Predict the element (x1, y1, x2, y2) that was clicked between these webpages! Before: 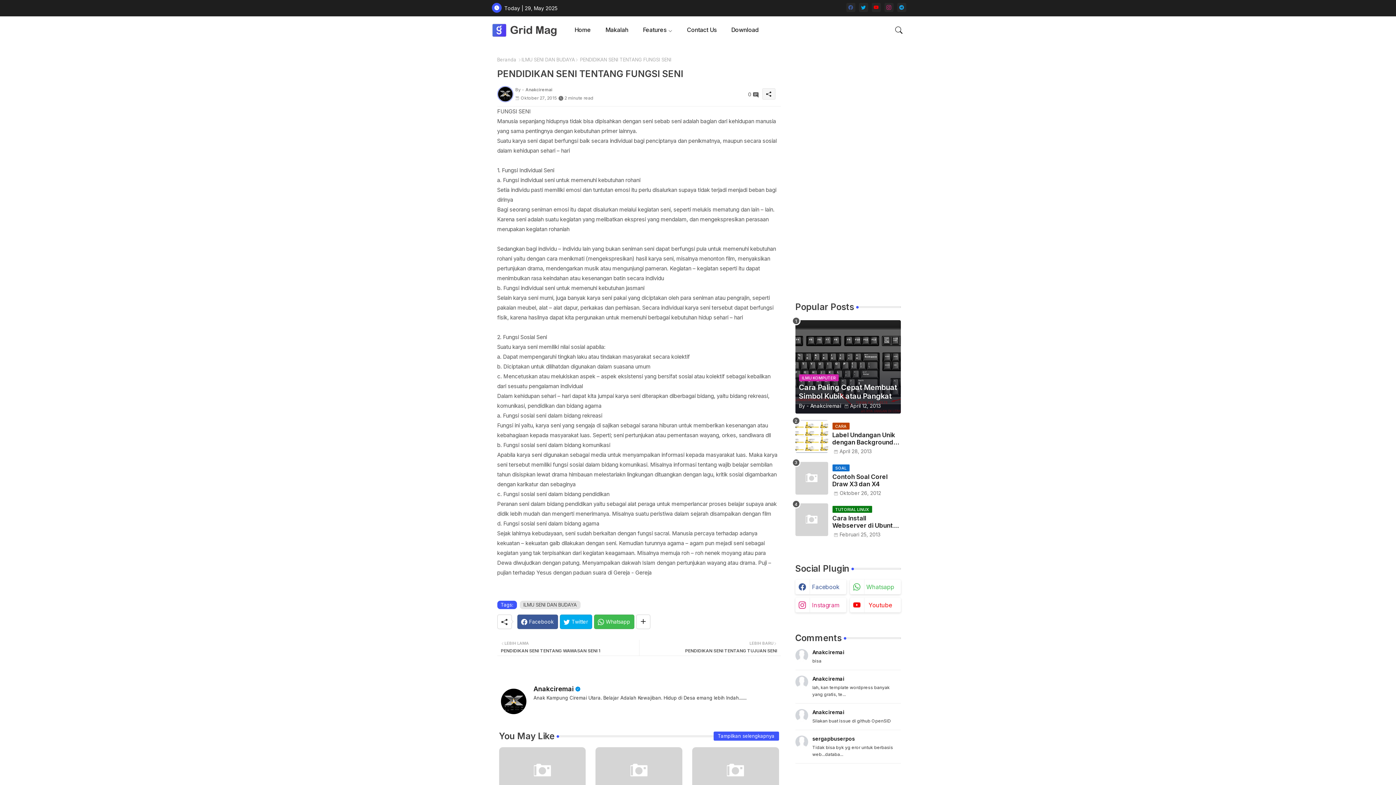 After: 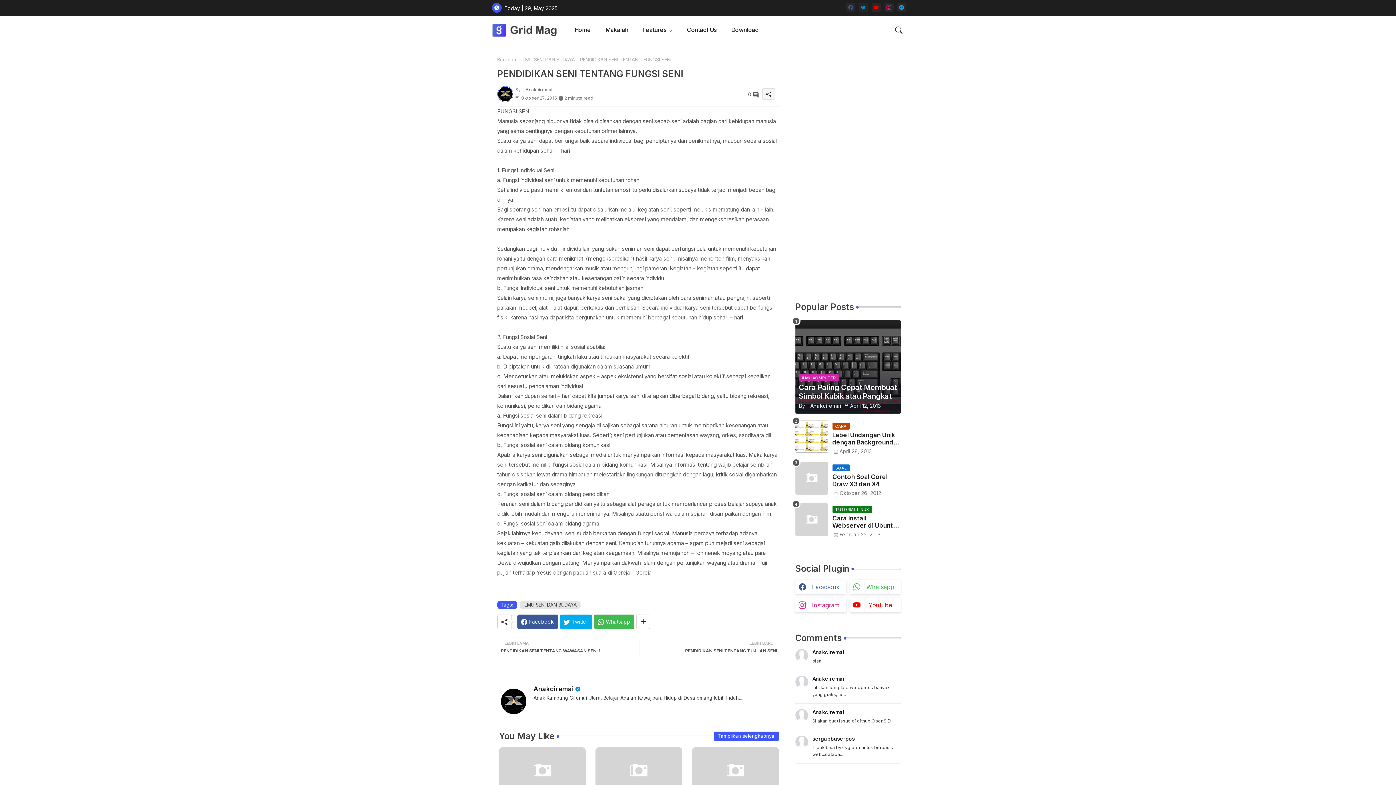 Action: label: twitter bbox: (859, 2, 868, 12)